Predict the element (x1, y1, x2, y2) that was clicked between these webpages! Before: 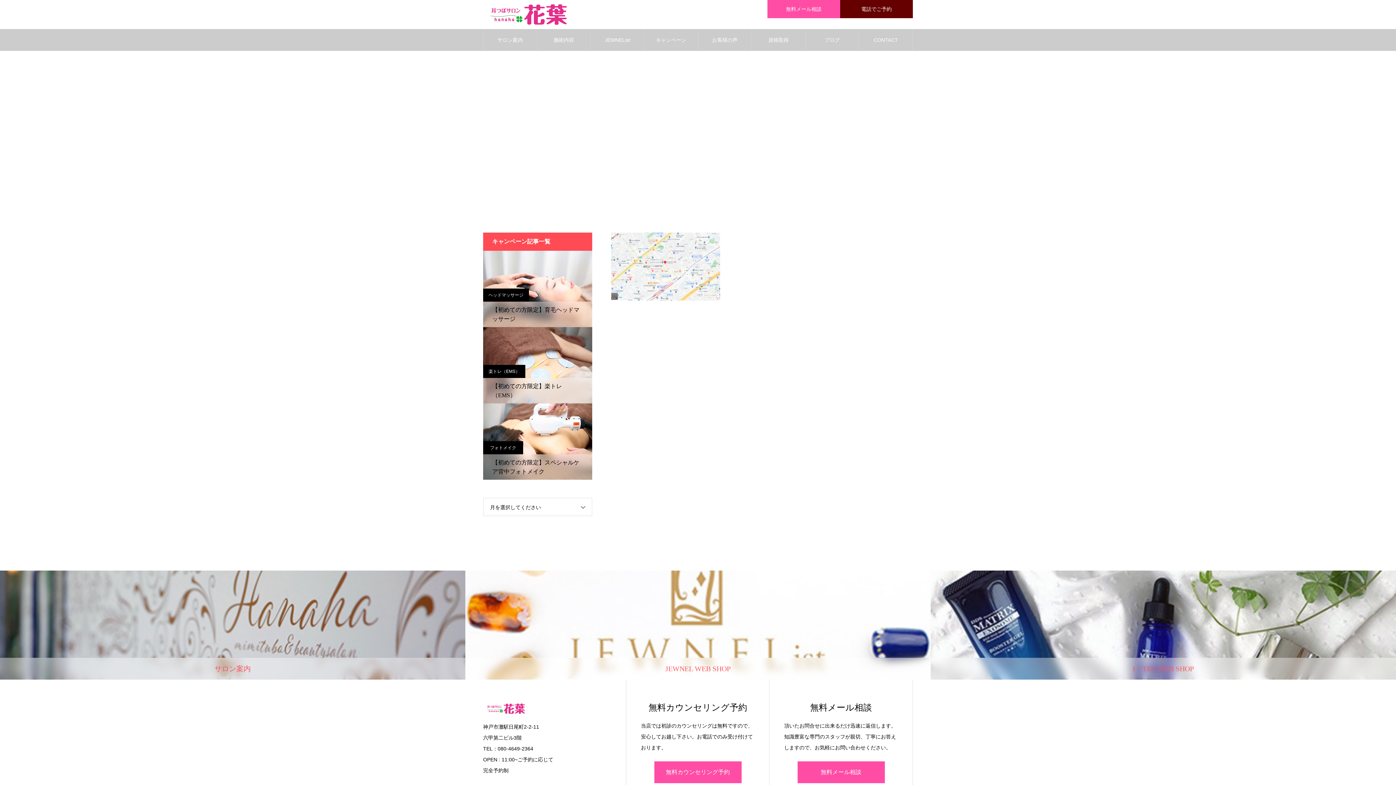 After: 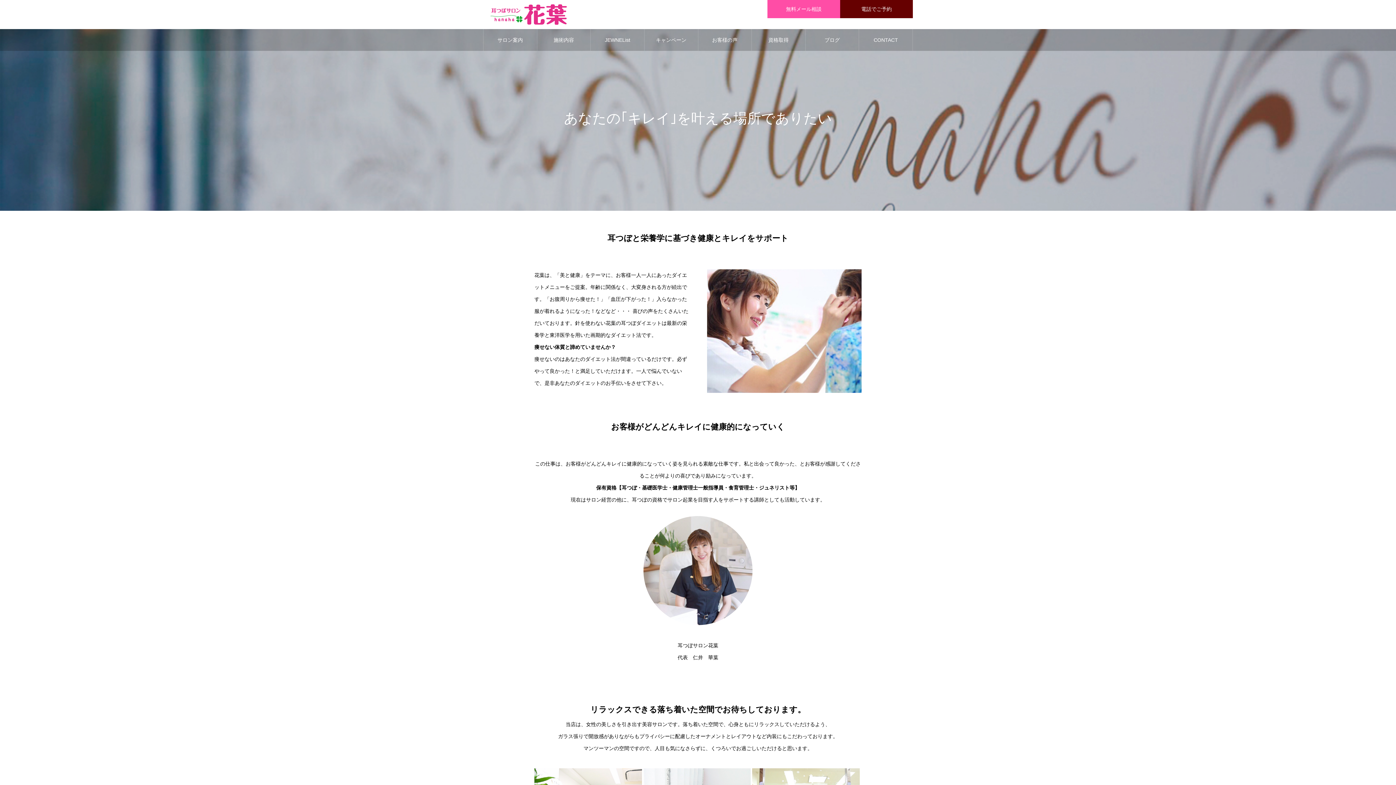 Action: label: サロン案内 bbox: (0, 570, 465, 680)